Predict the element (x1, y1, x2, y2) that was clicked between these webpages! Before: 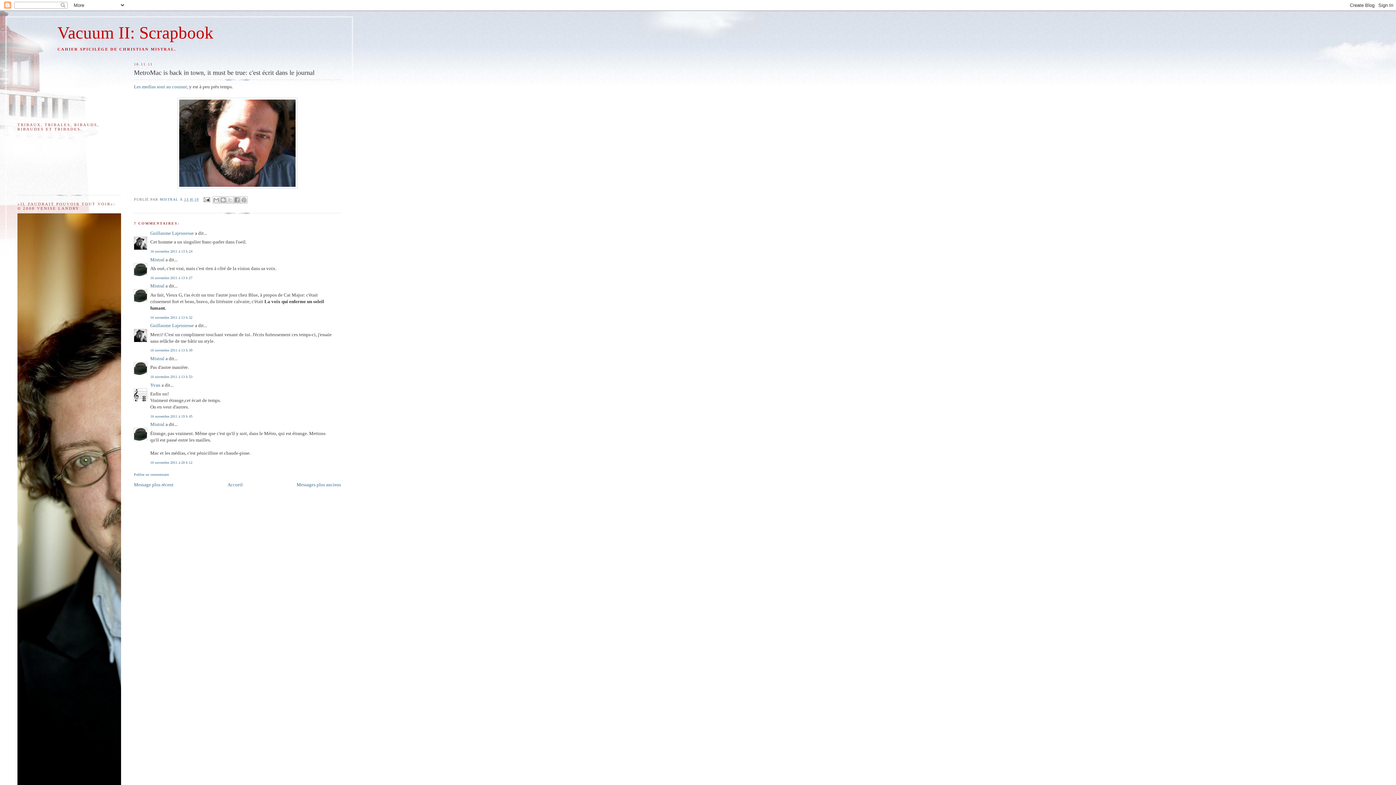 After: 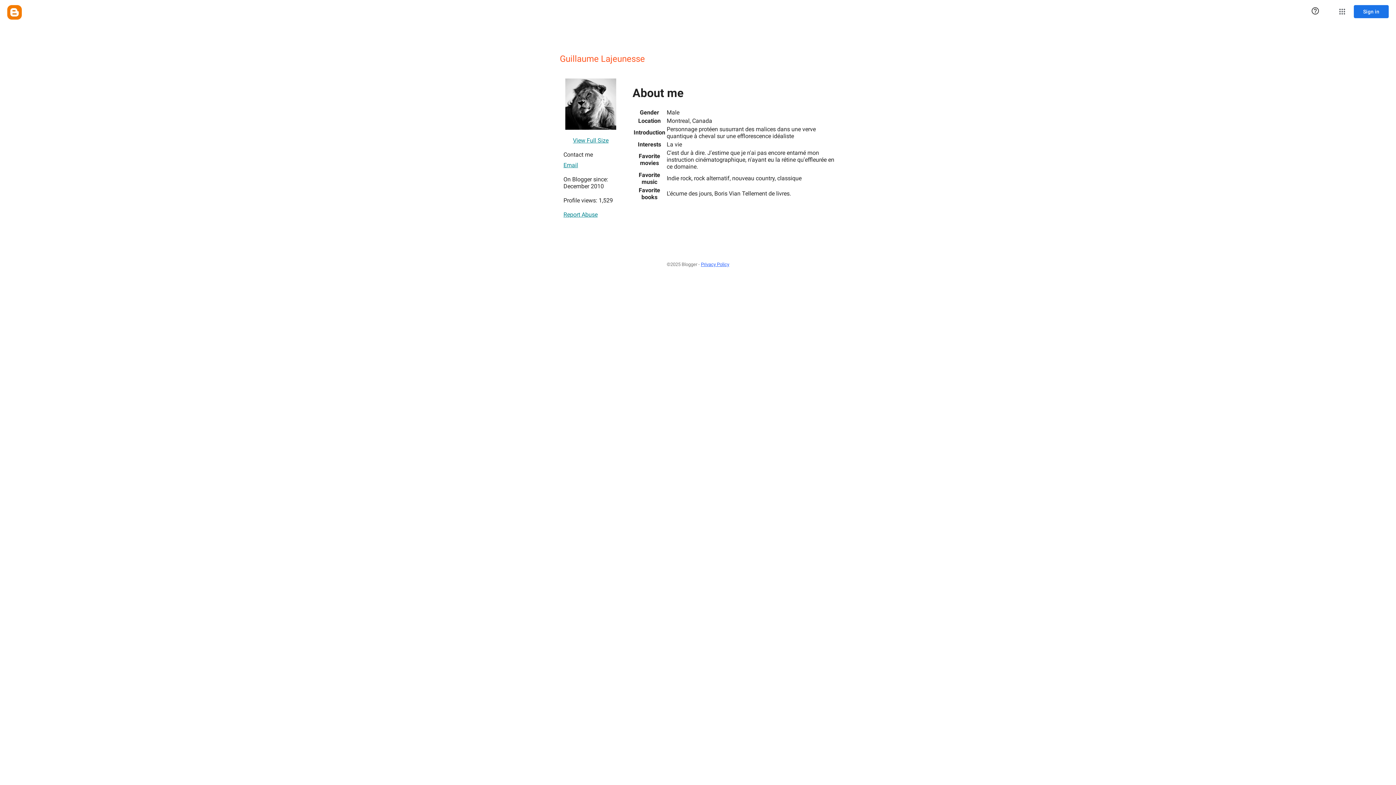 Action: label: Guillaume Lajeunesse bbox: (150, 230, 193, 235)